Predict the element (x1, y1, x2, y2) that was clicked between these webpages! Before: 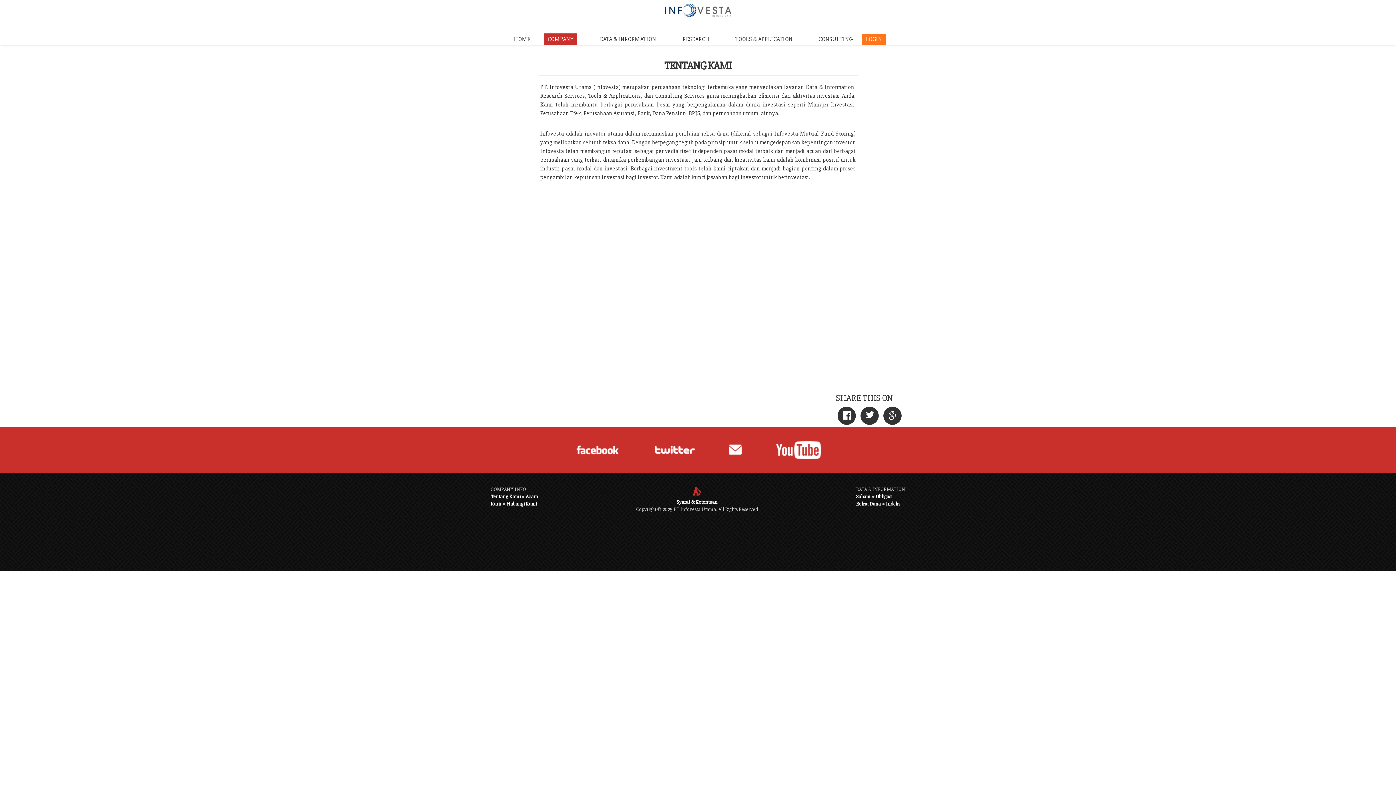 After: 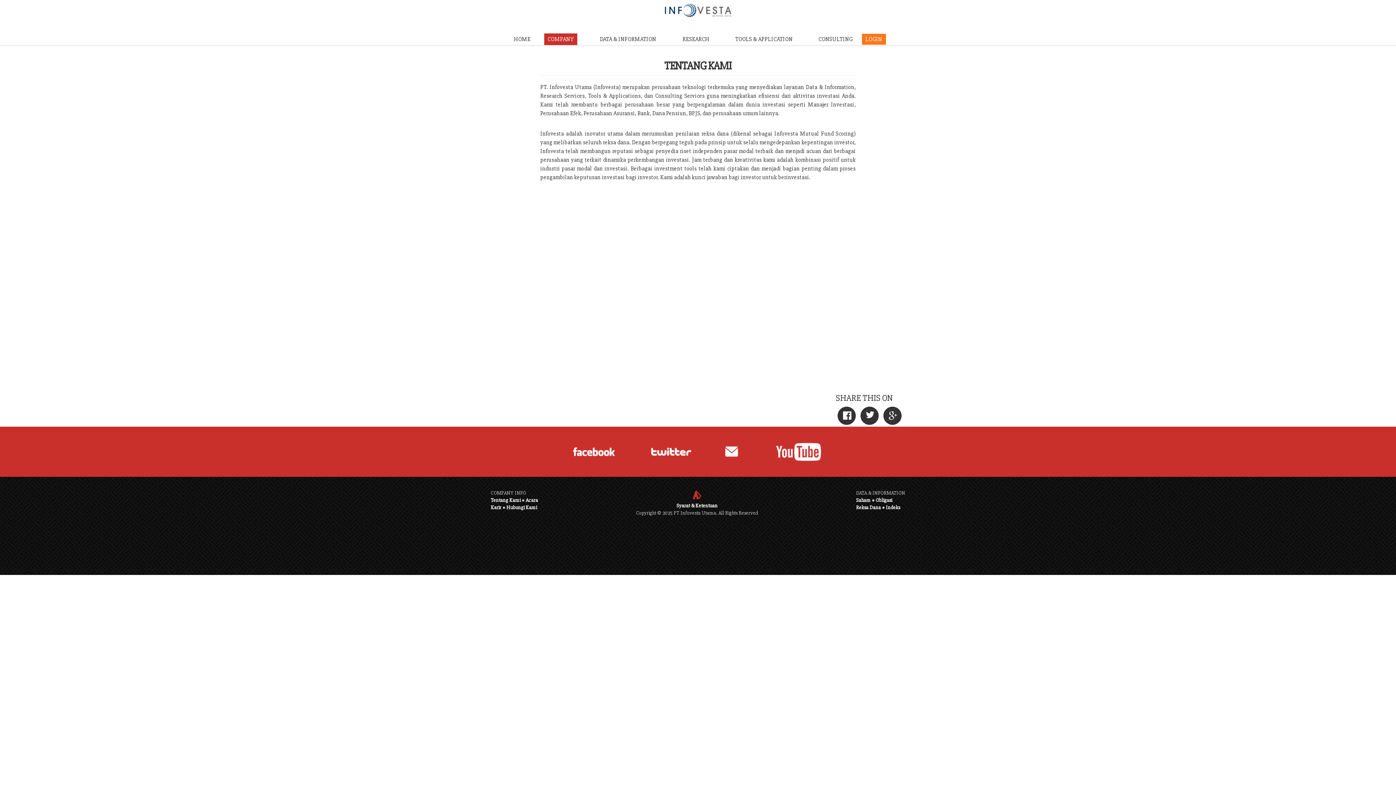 Action: bbox: (775, 426, 822, 473)